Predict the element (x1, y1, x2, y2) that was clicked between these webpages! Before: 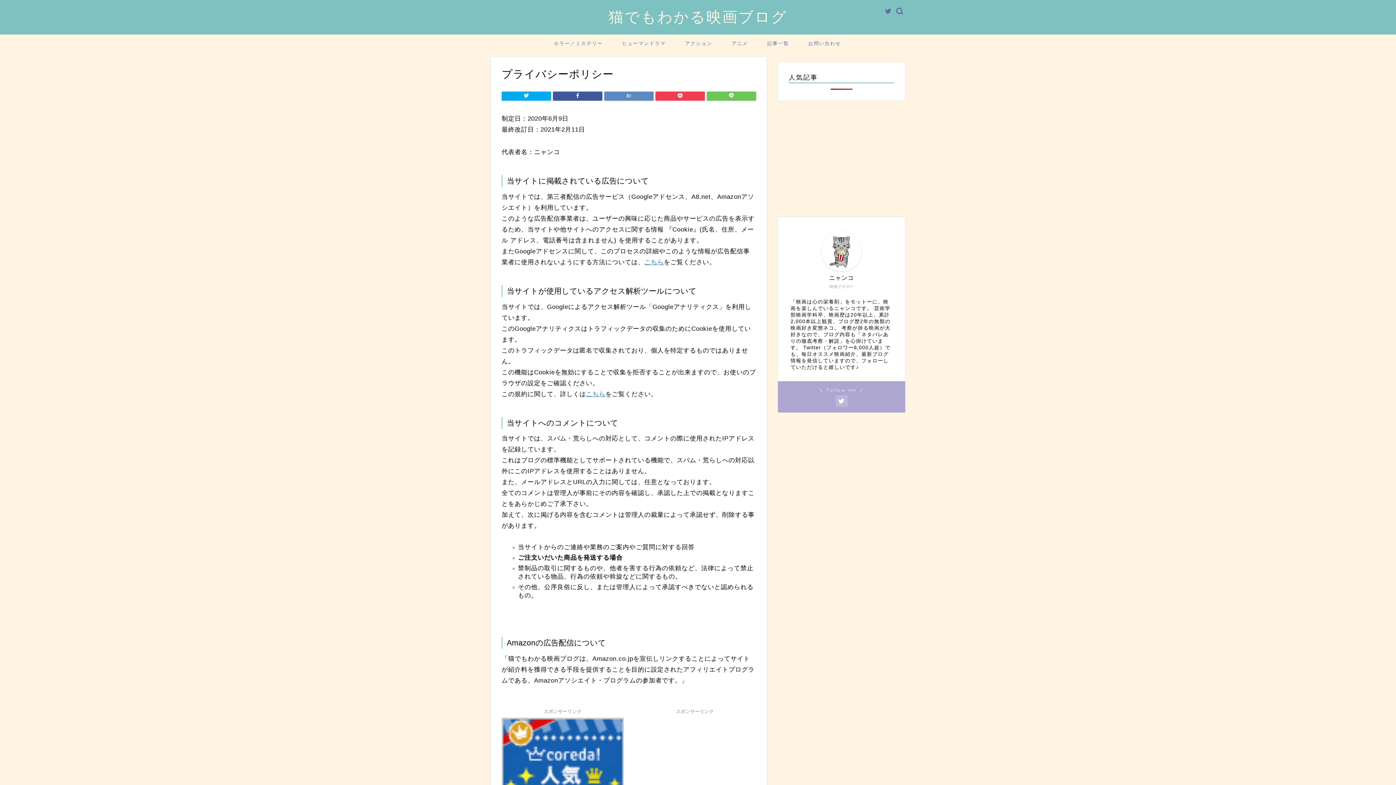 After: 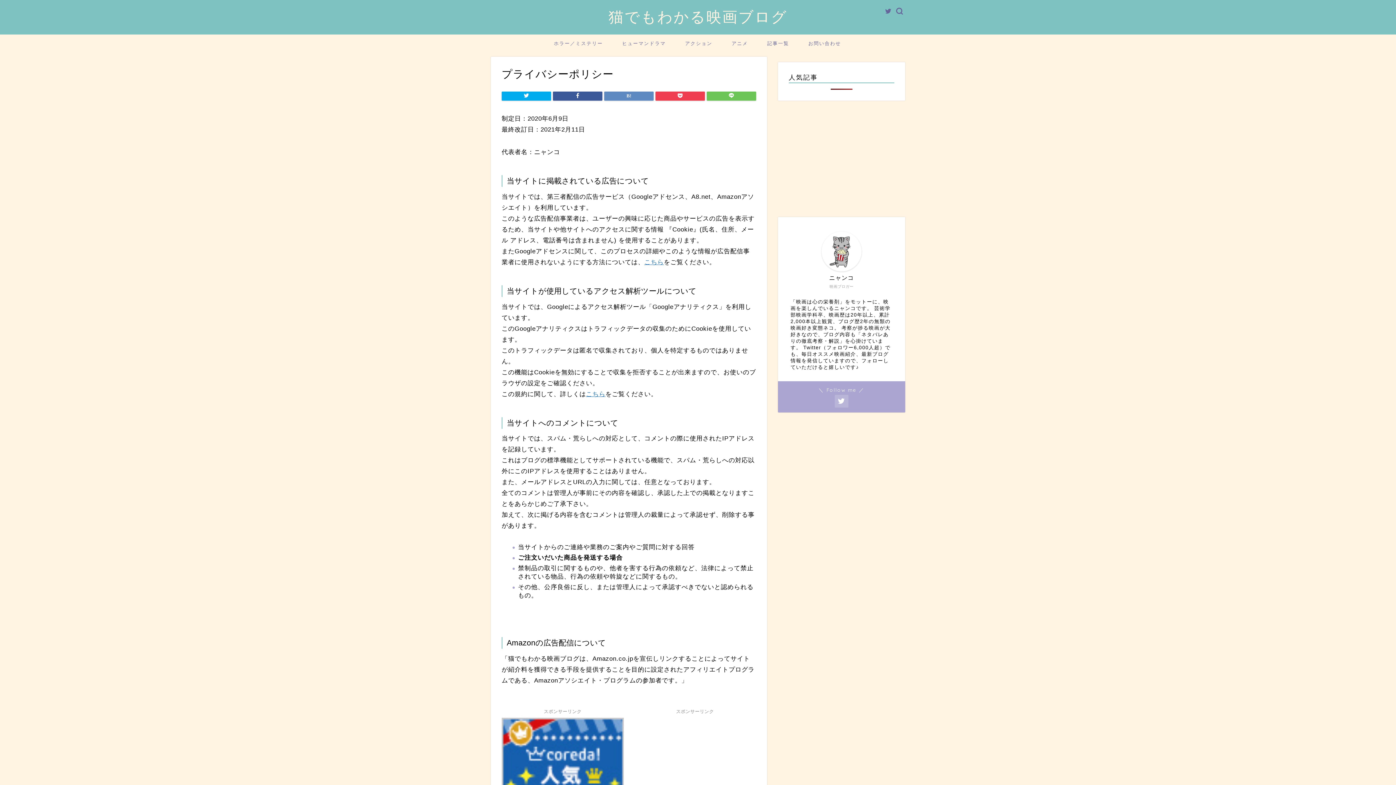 Action: bbox: (835, 395, 847, 407)